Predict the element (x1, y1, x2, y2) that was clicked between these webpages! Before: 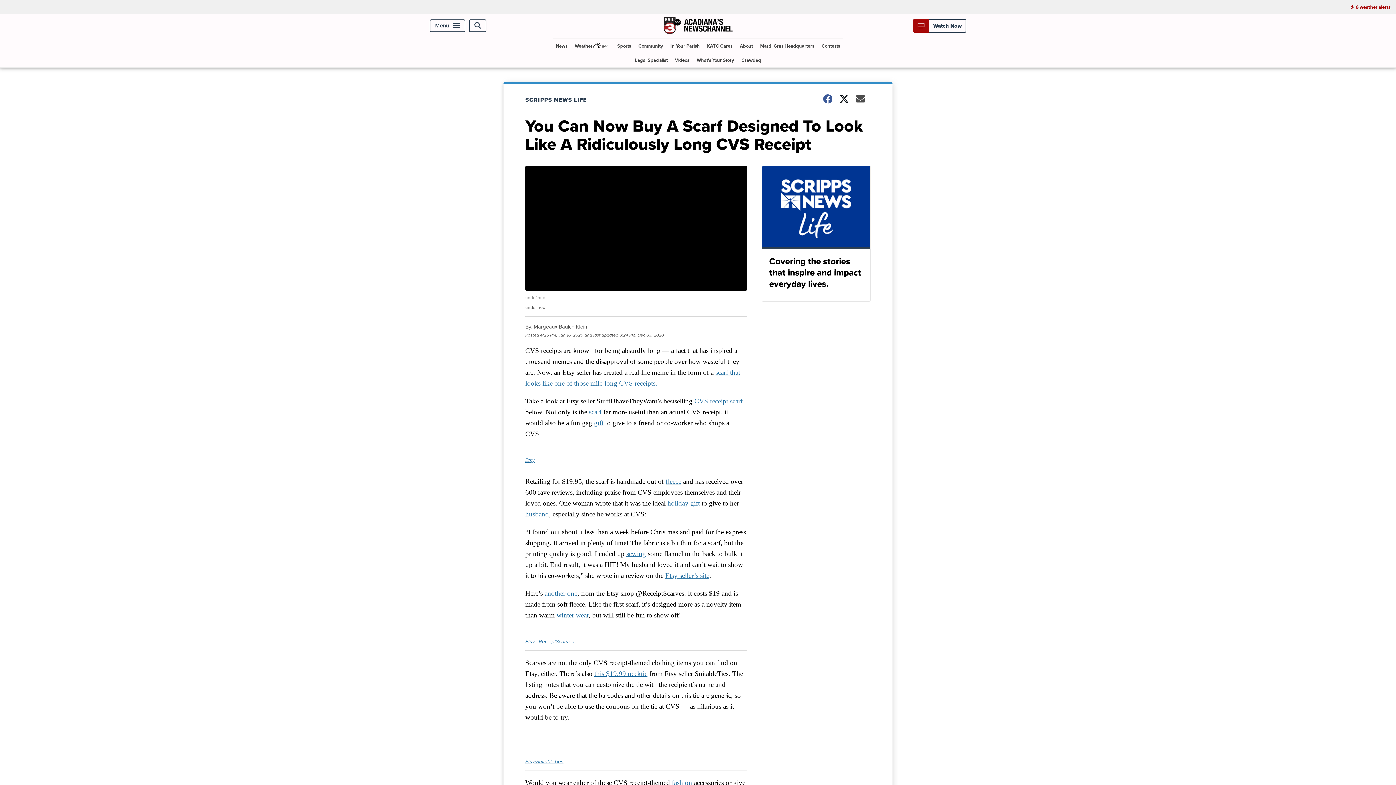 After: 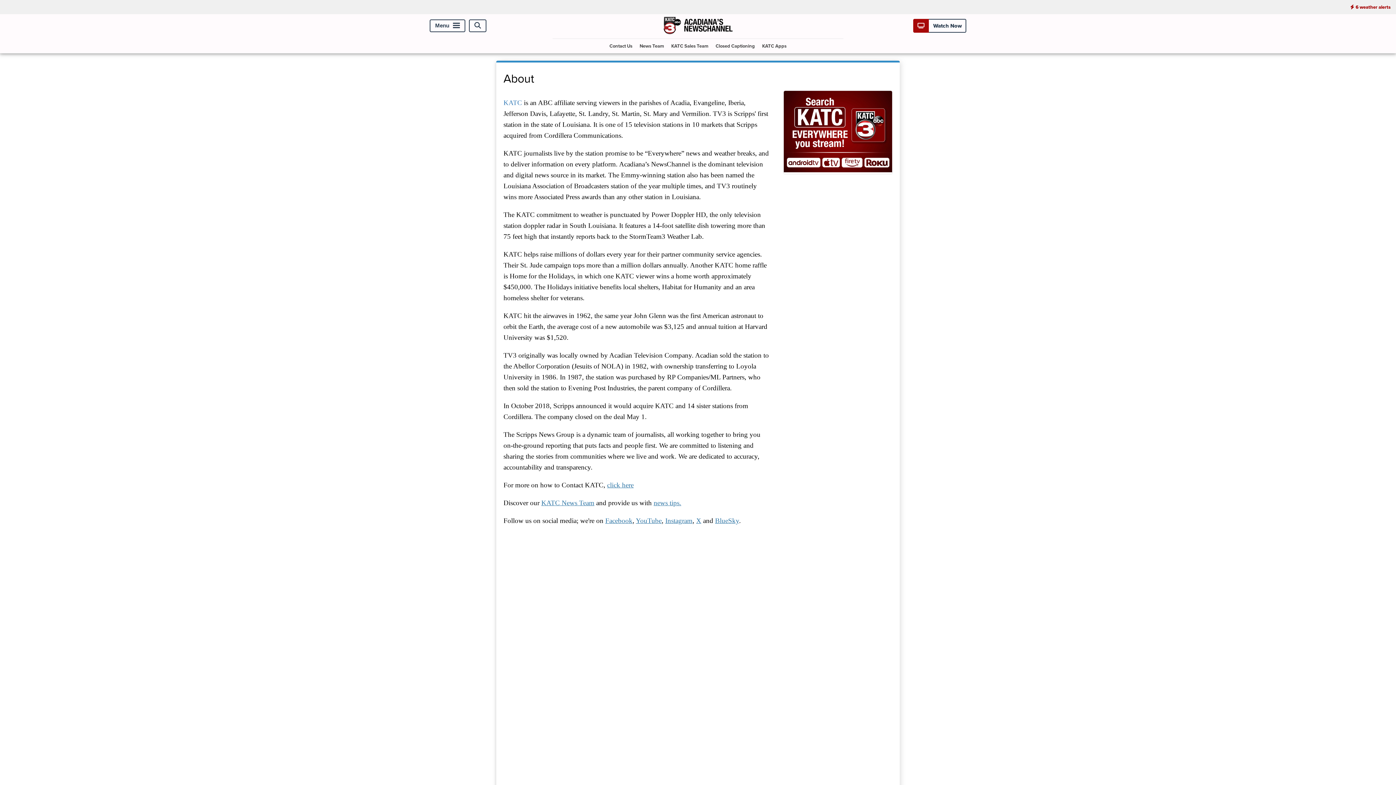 Action: bbox: (737, 39, 756, 53) label: About